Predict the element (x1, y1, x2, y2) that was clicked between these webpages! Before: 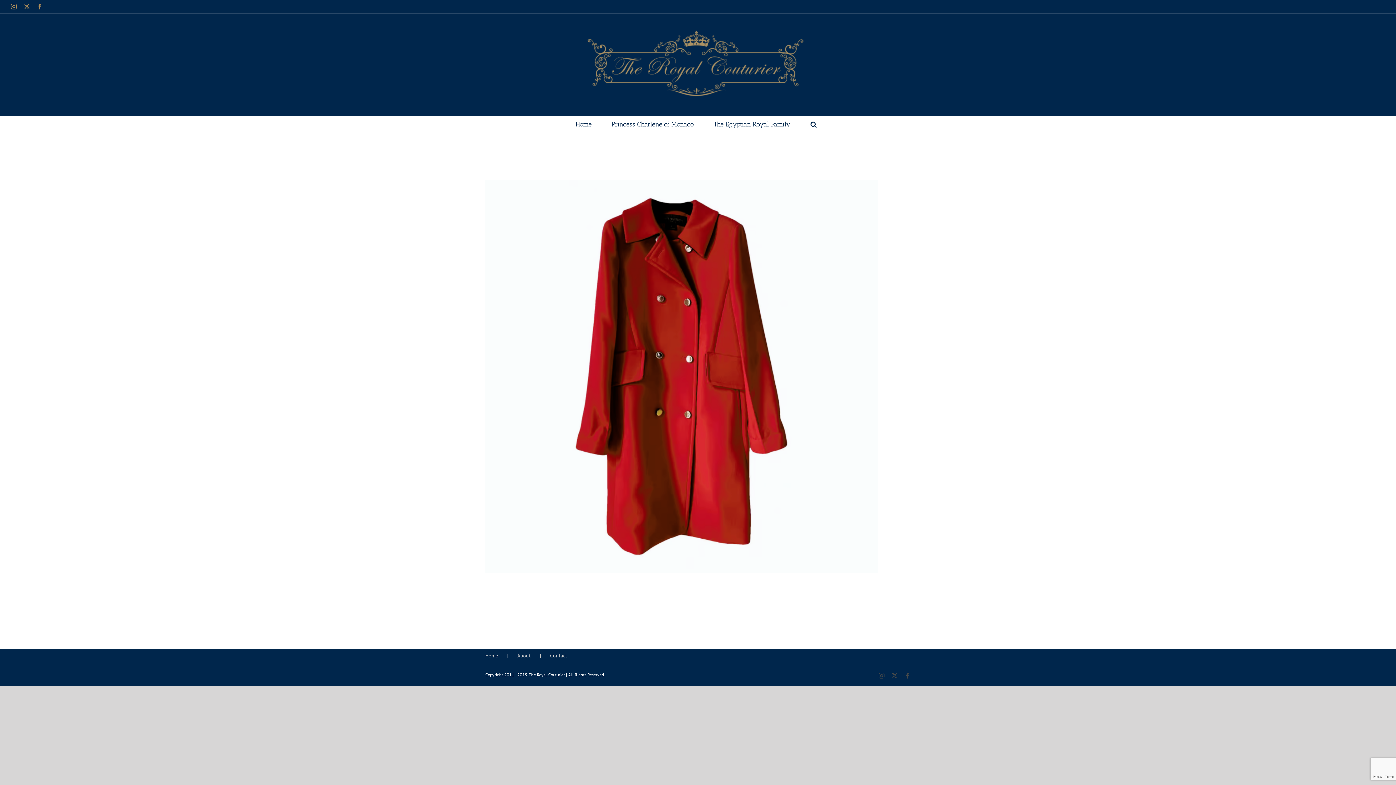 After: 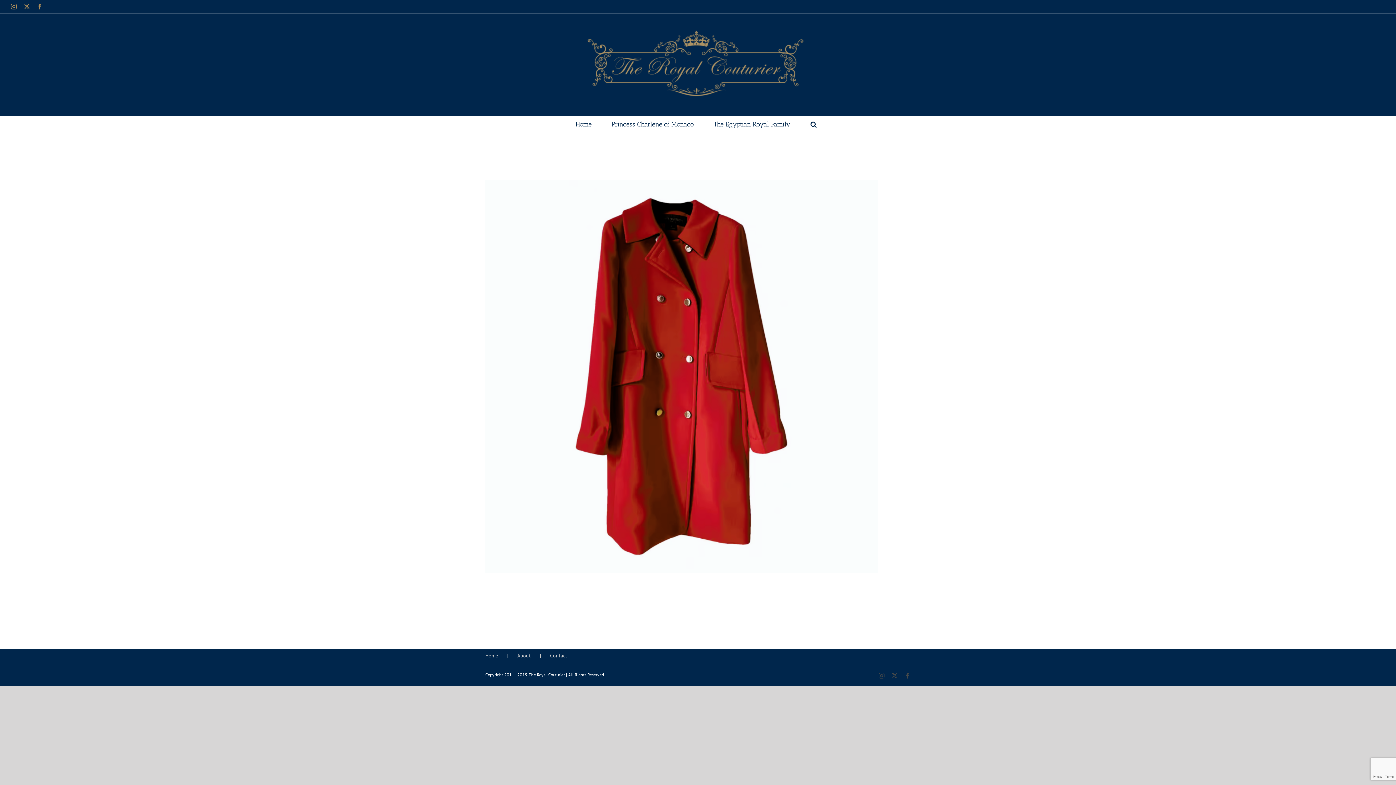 Action: label: X bbox: (892, 673, 897, 678)